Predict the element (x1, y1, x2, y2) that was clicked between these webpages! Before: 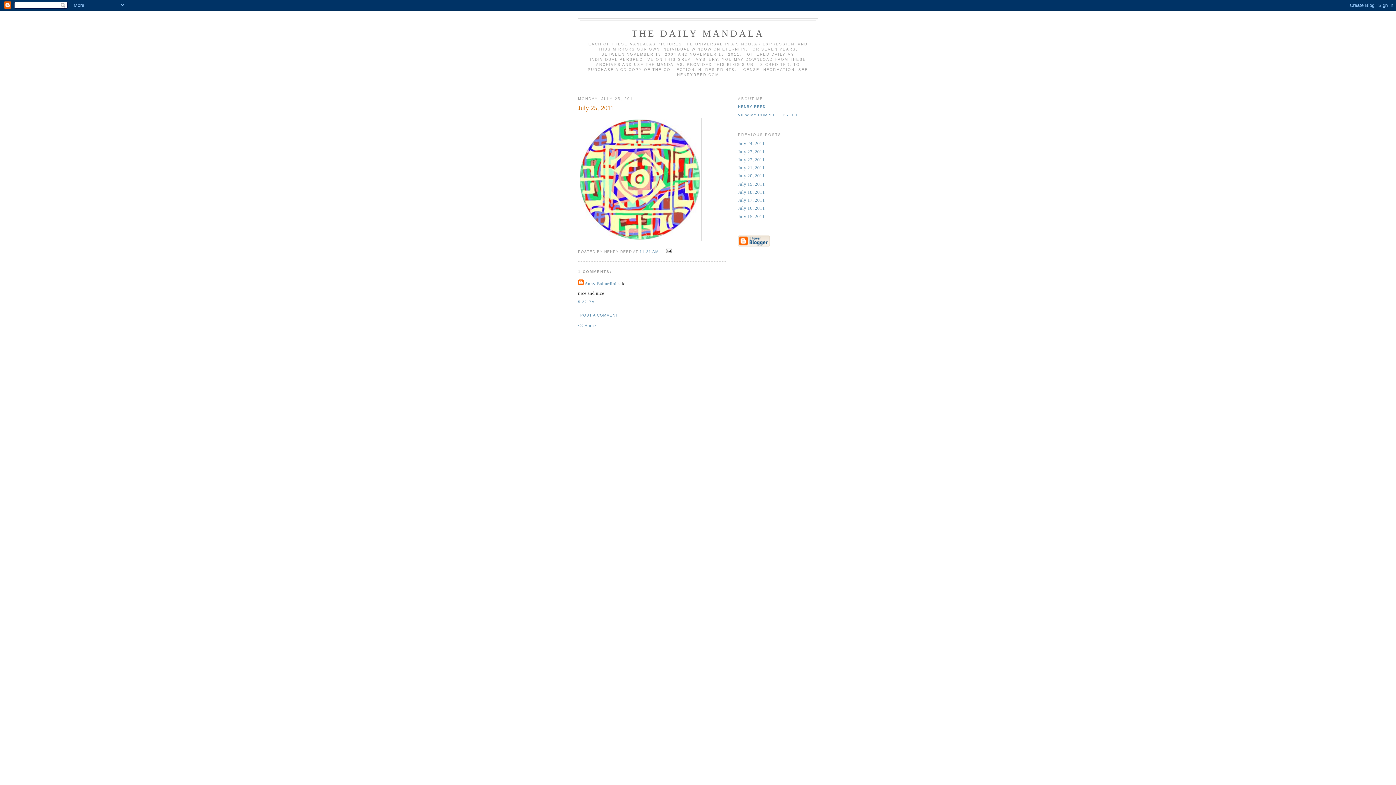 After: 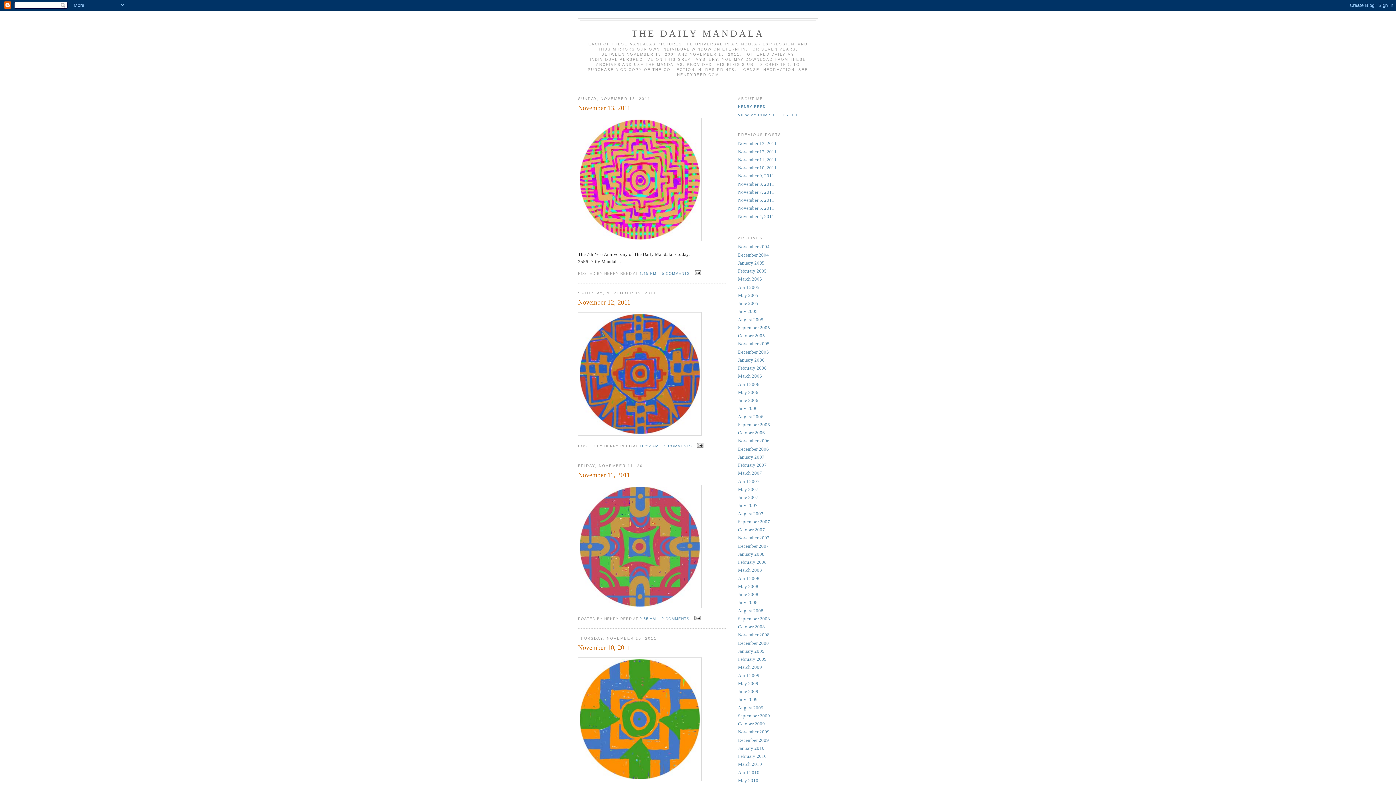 Action: bbox: (631, 28, 764, 38) label: THE DAILY MANDALA